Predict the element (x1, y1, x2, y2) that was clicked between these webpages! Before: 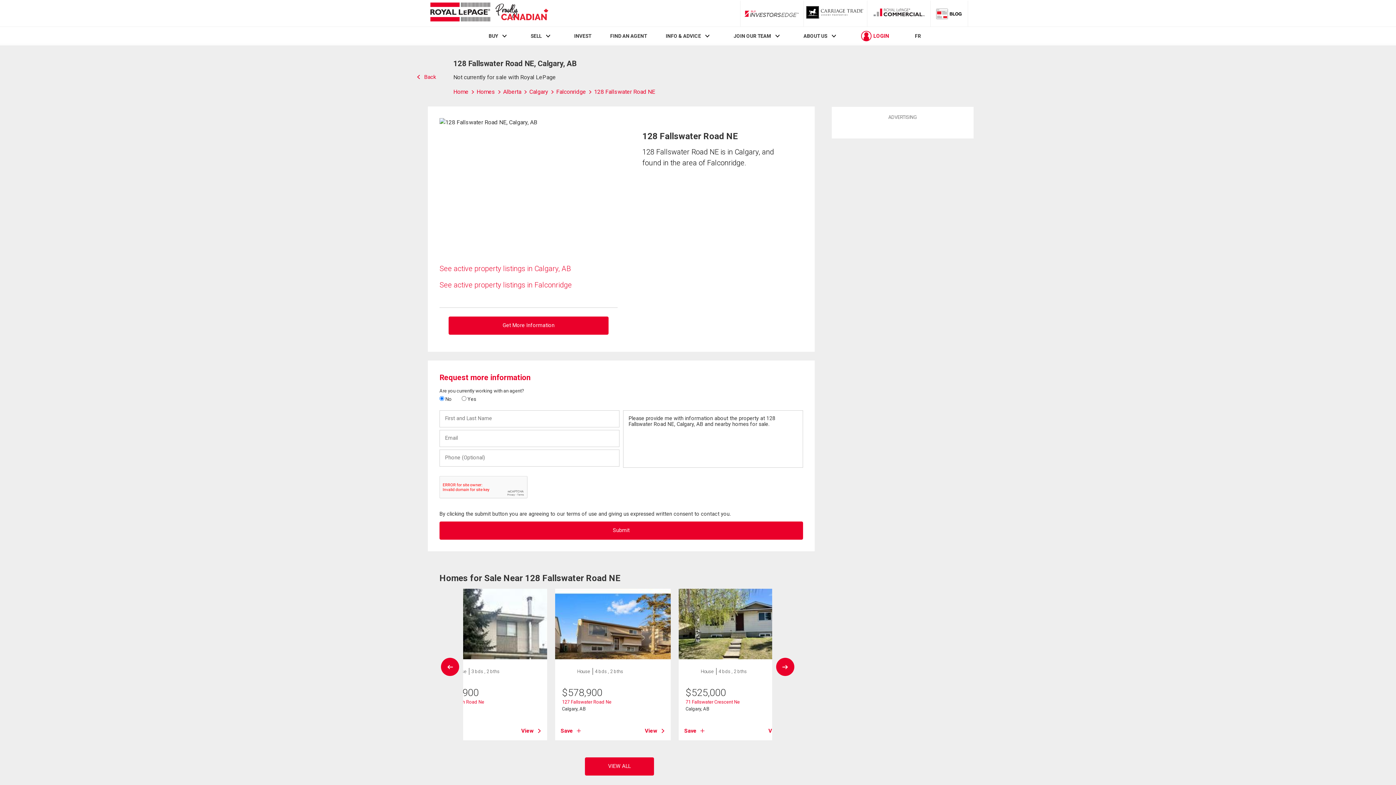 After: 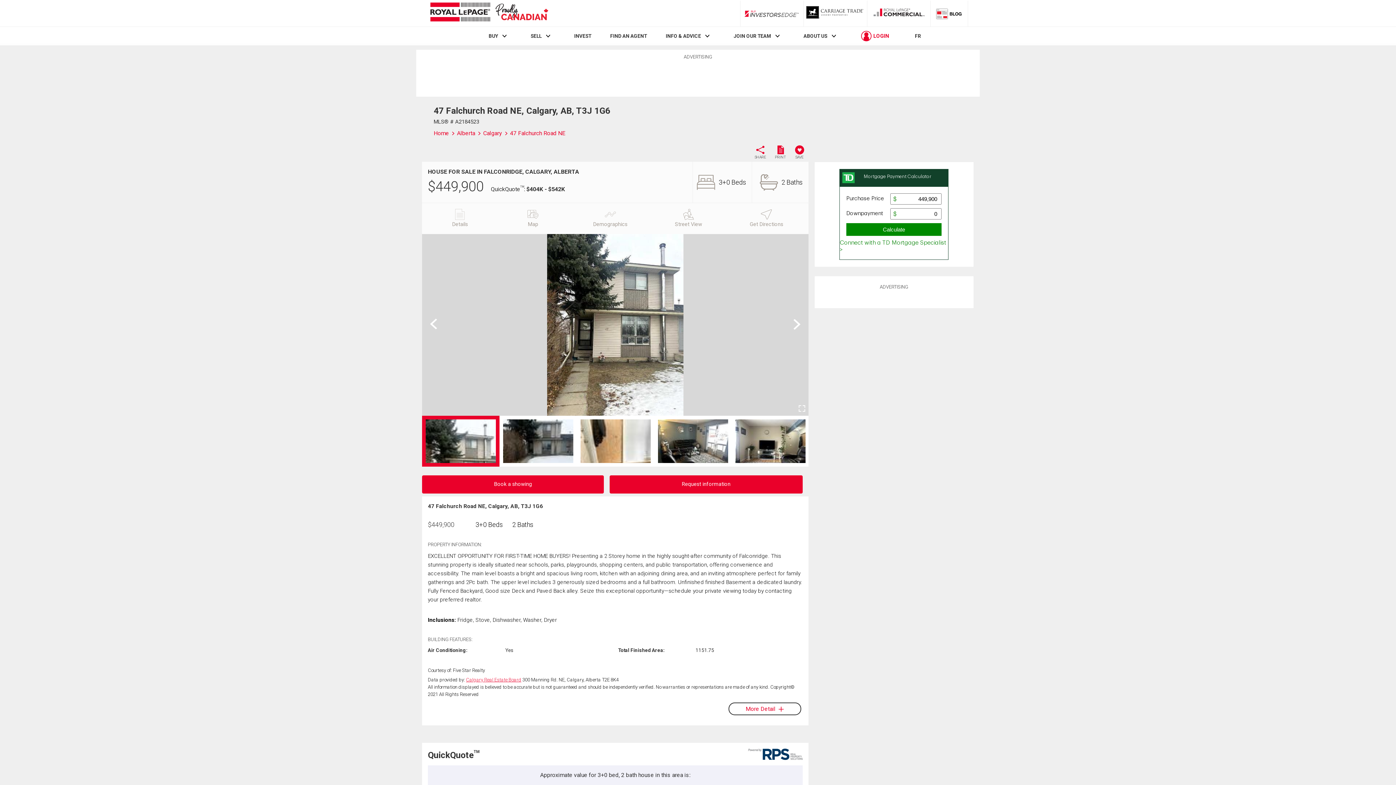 Action: bbox: (431, 589, 547, 659)